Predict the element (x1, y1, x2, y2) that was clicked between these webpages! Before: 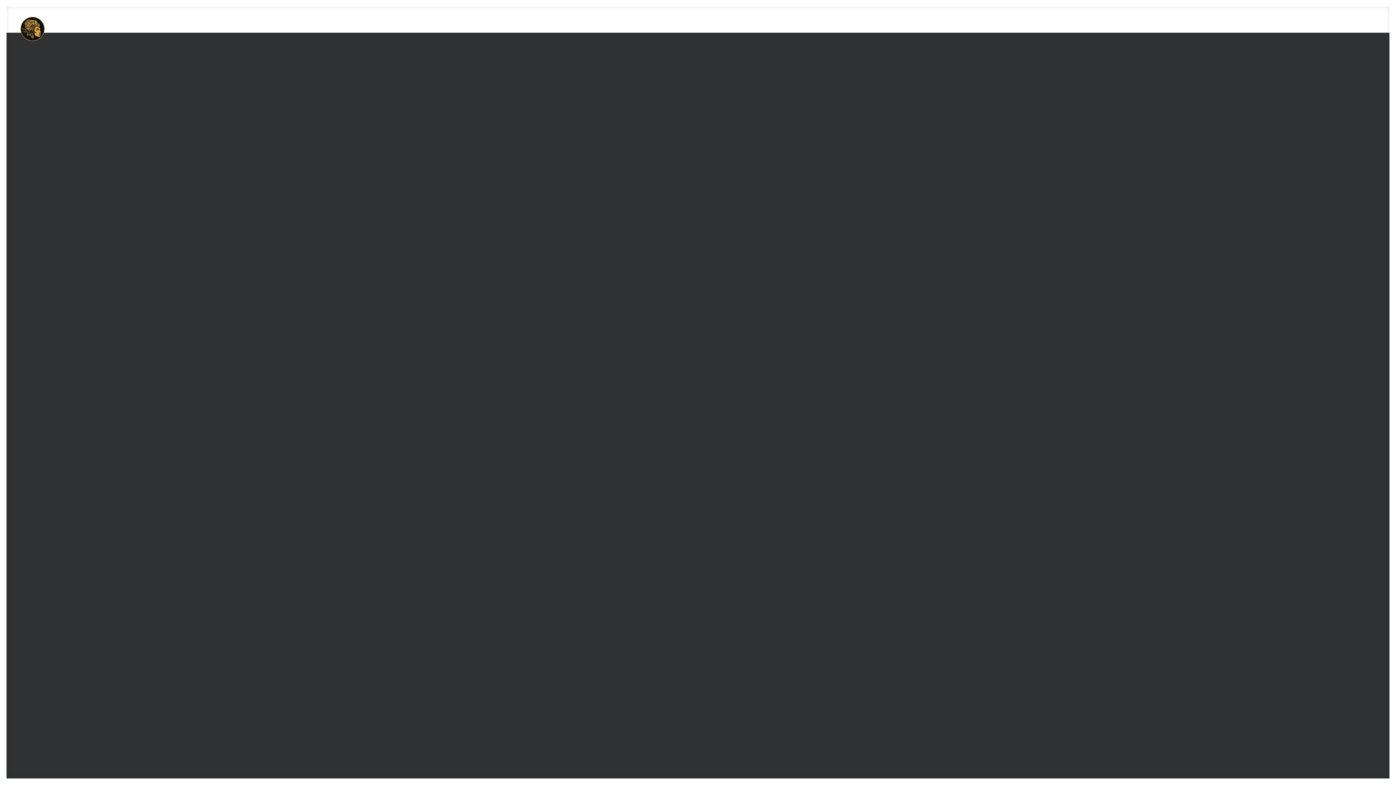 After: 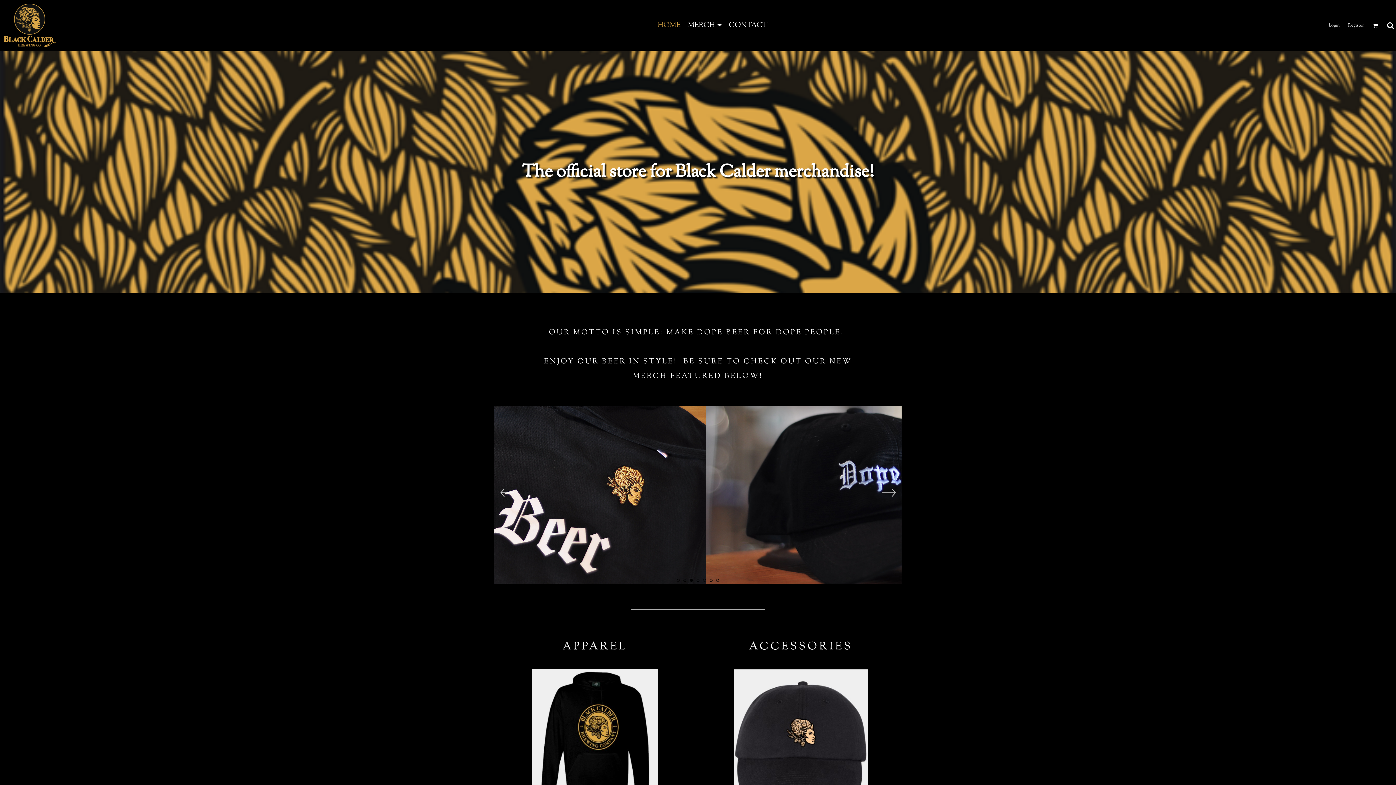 Action: label: APPAREL bbox: (788, 6, 829, 51)